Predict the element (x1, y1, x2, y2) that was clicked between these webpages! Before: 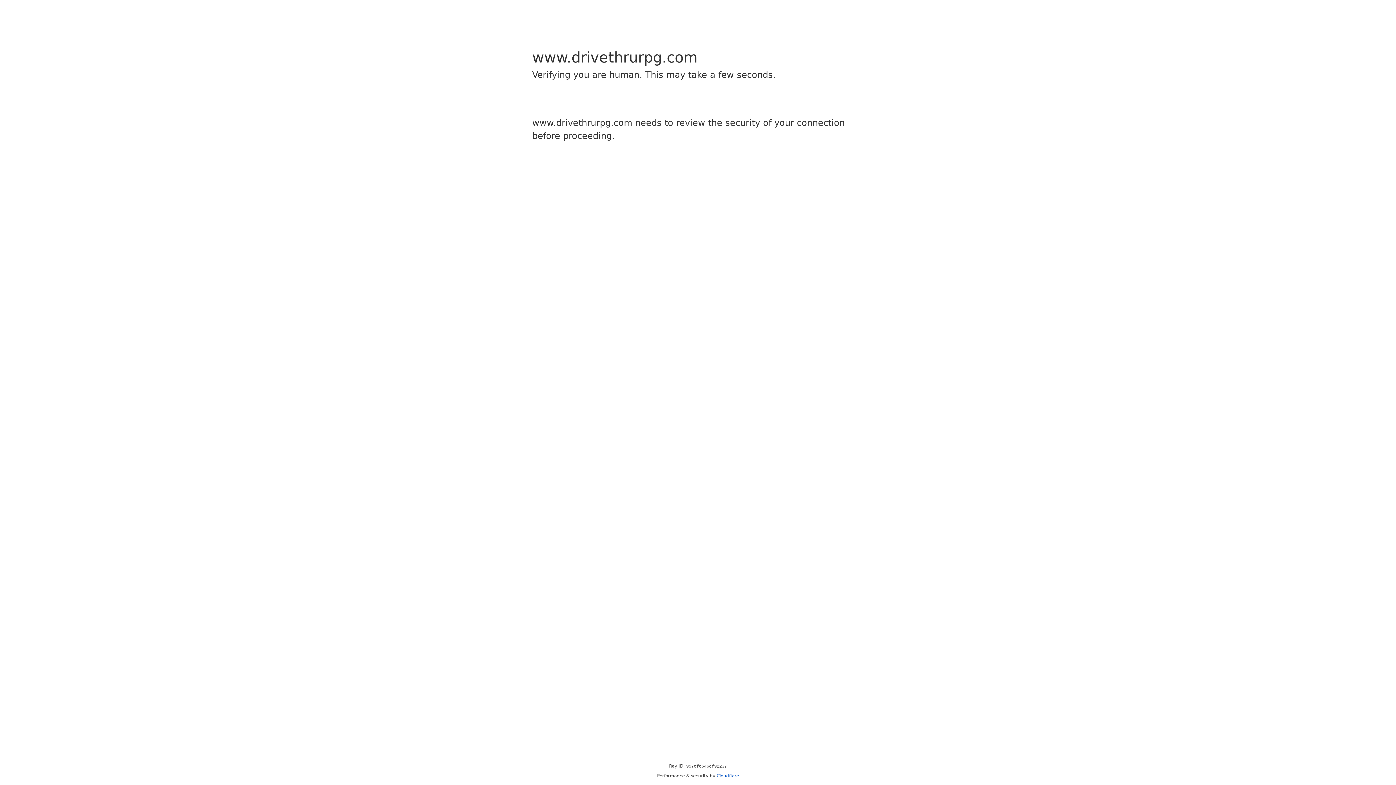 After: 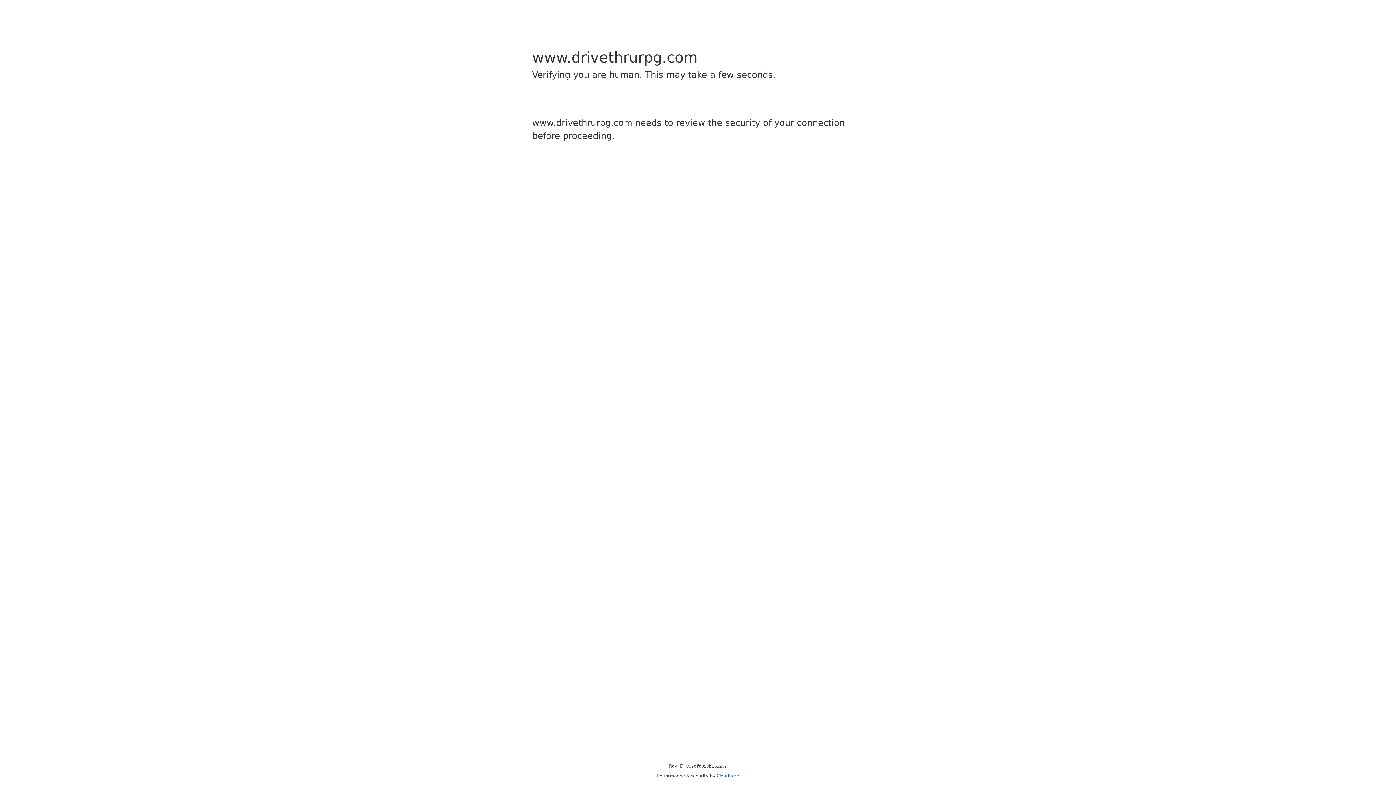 Action: bbox: (716, 773, 739, 778) label: Cloudflare